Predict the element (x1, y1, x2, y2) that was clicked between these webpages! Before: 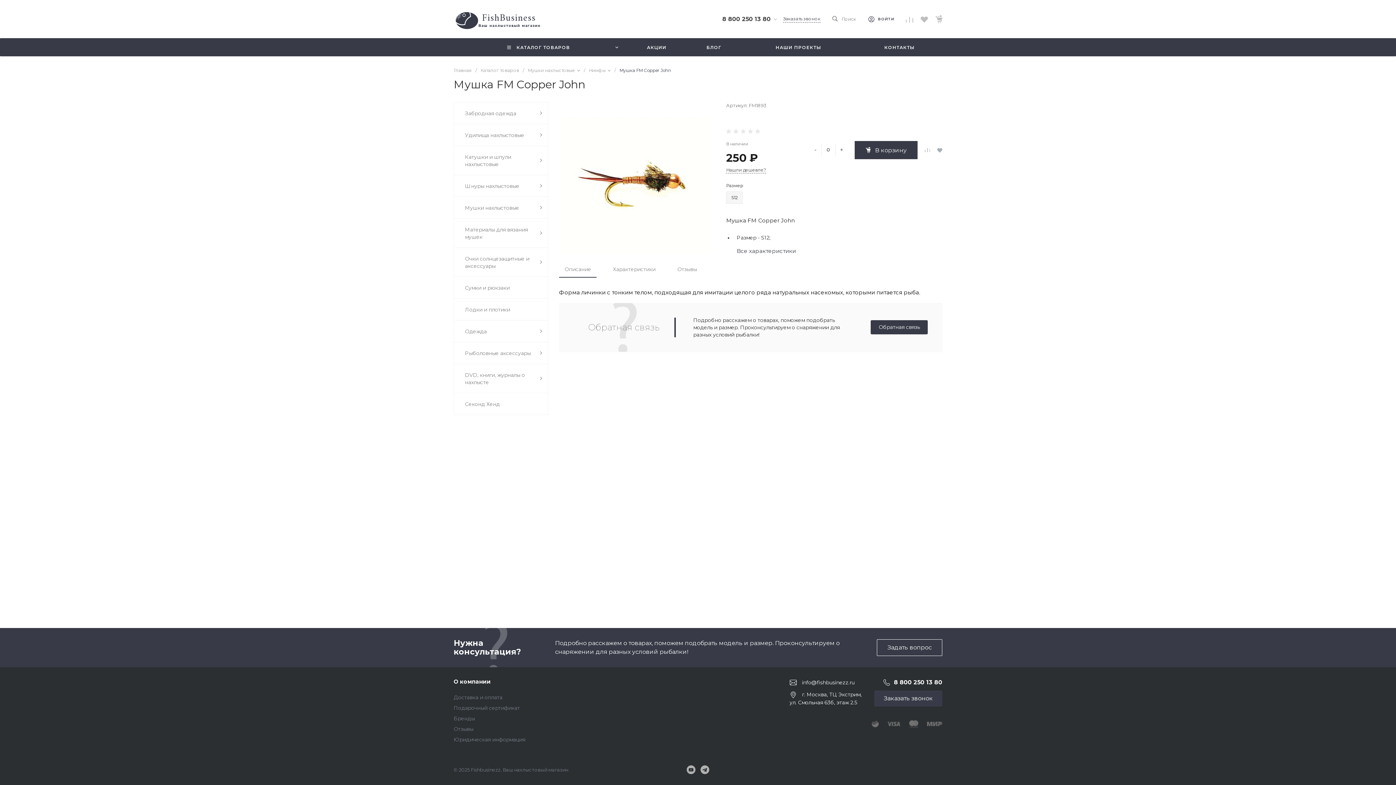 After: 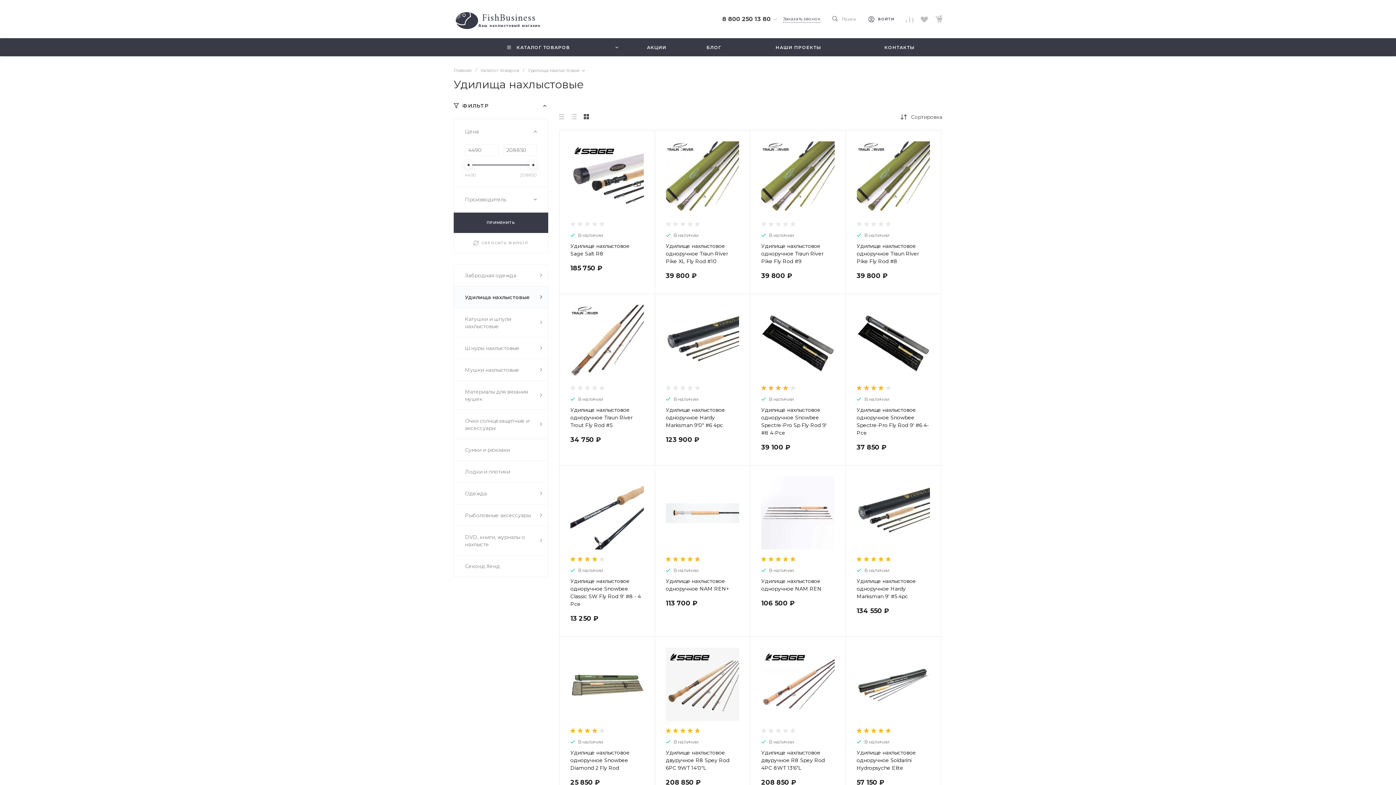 Action: bbox: (454, 124, 548, 145) label: Удилища нахлыстовые